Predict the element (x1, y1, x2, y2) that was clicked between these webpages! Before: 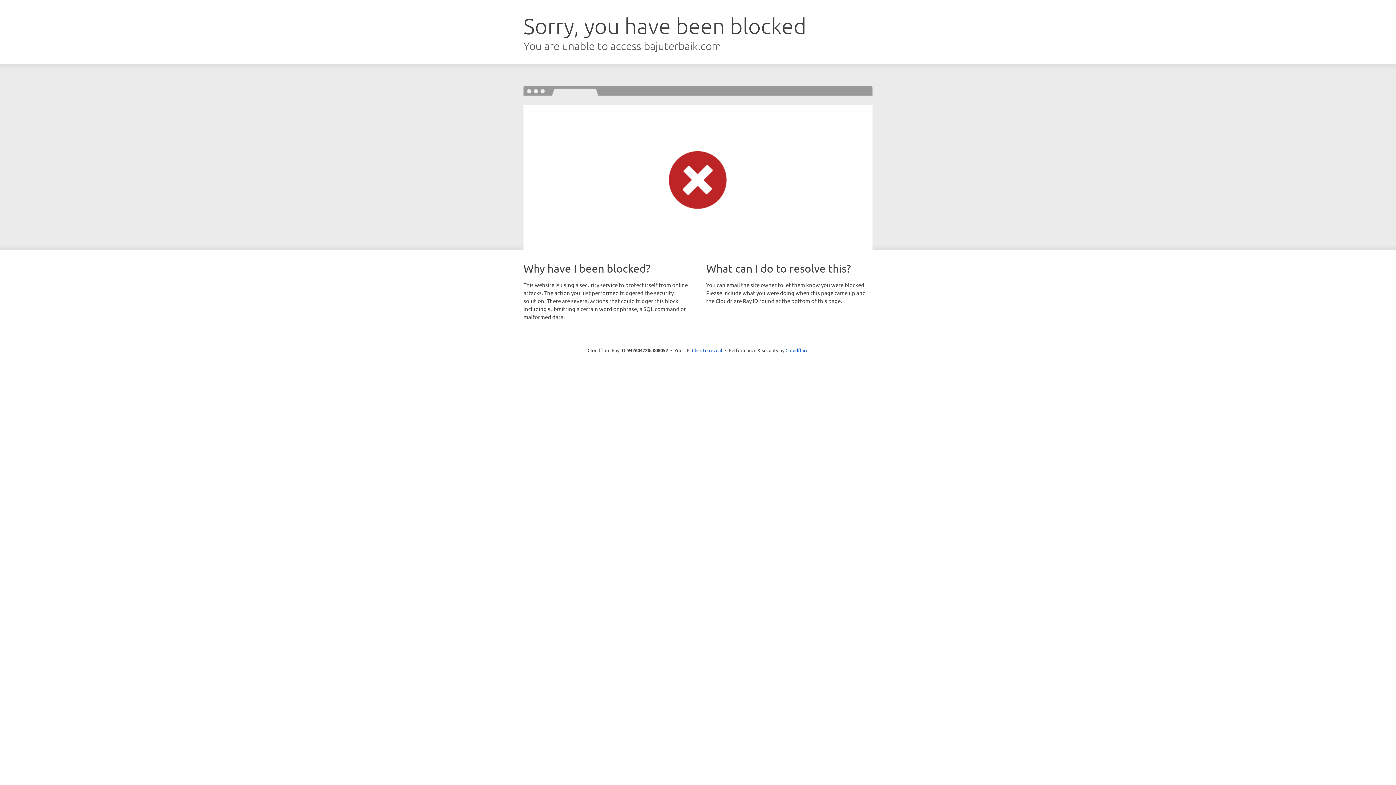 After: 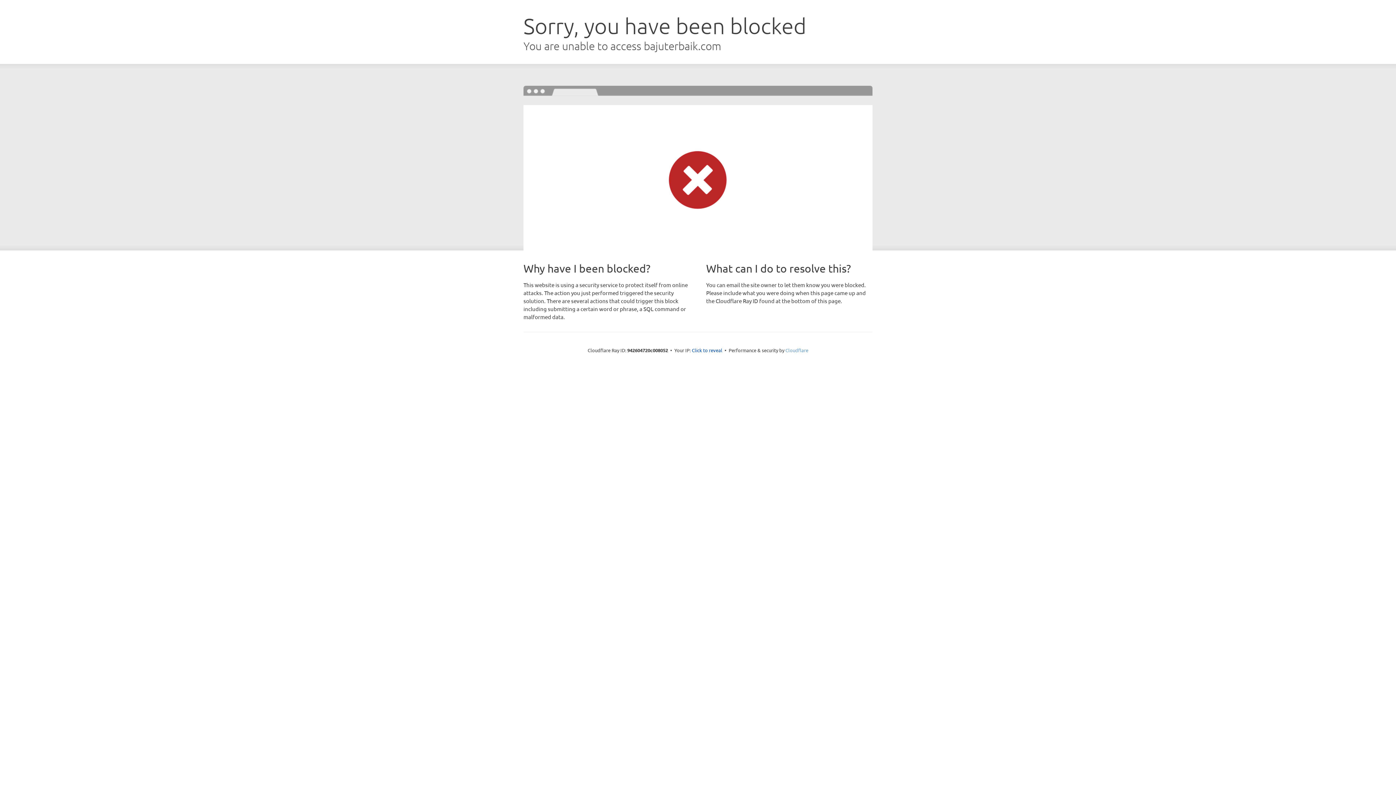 Action: bbox: (785, 347, 808, 353) label: Cloudflare